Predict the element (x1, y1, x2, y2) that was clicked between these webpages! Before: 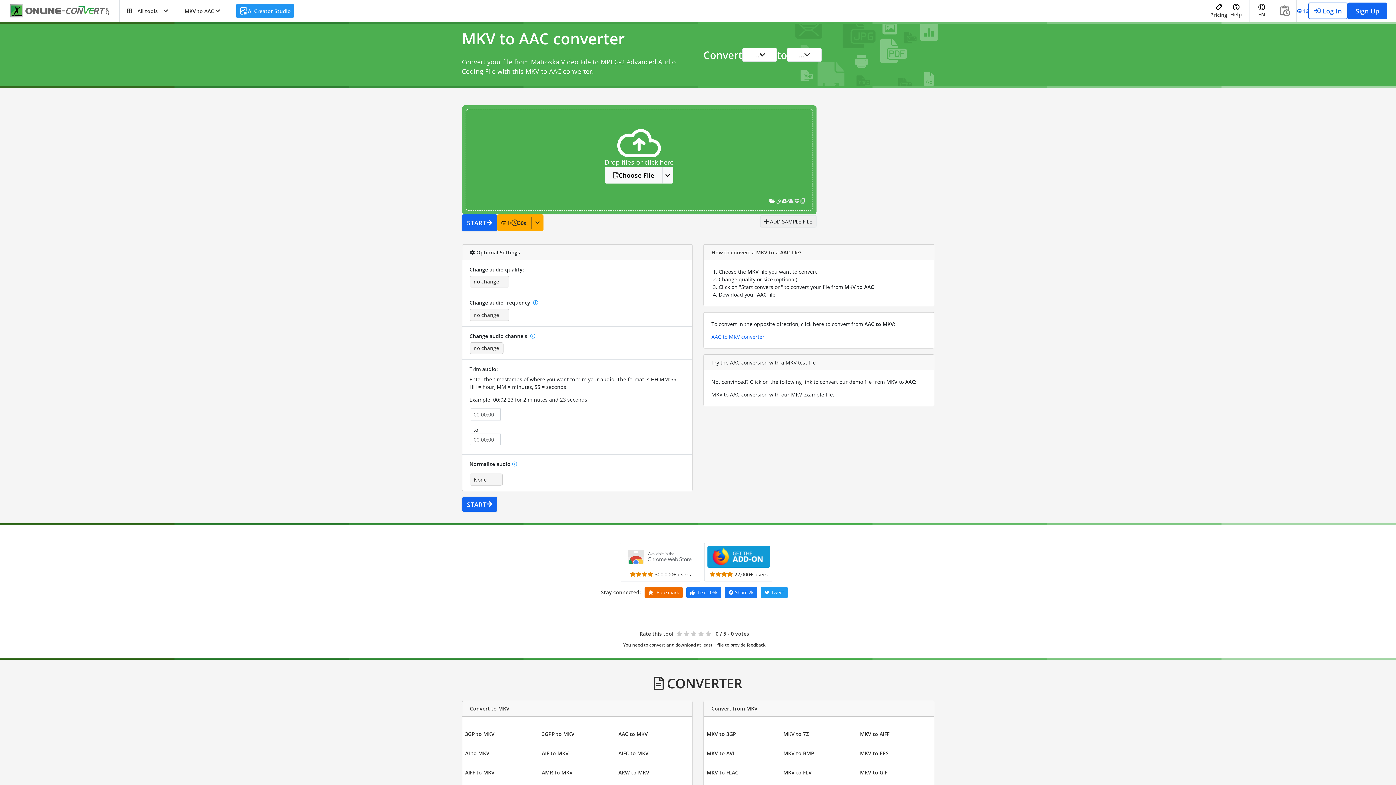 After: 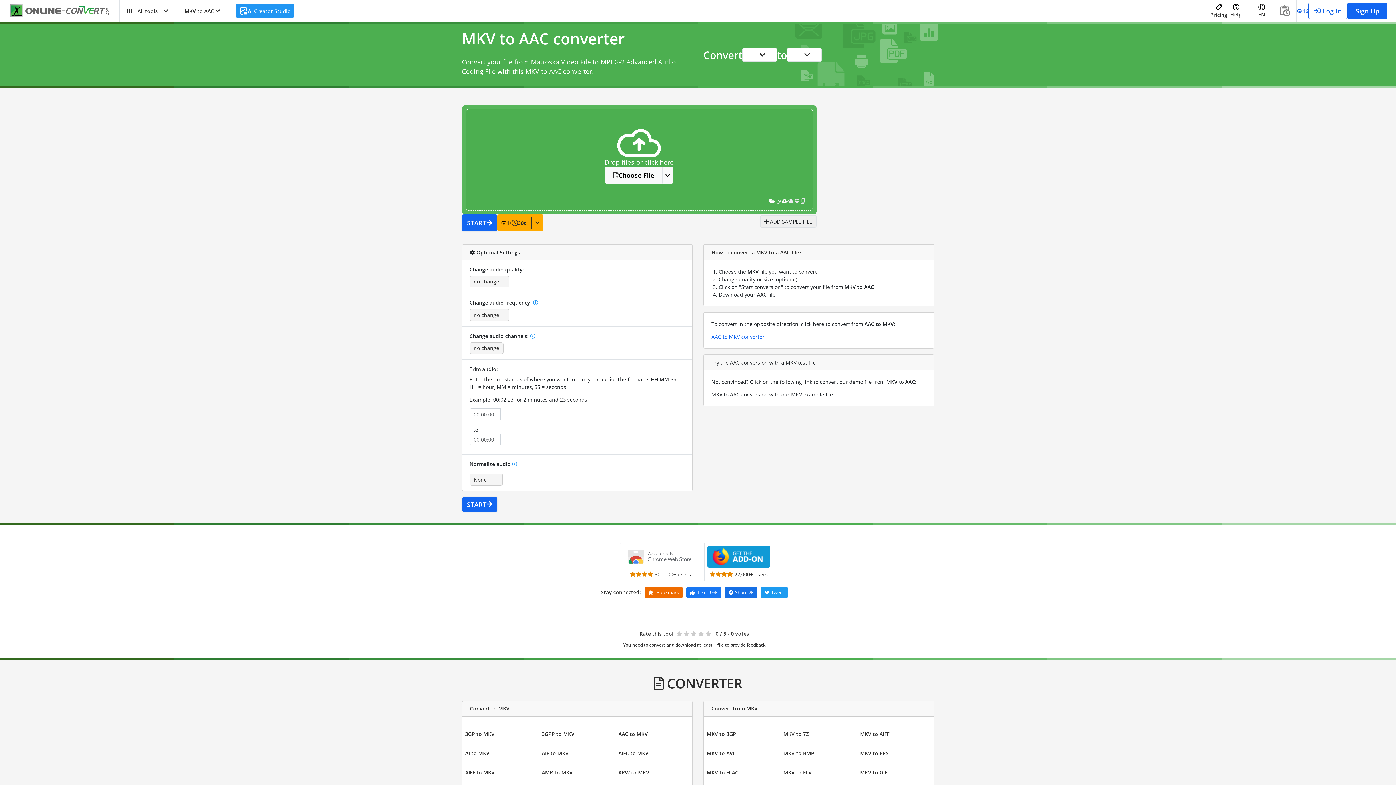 Action: label: Share on Facebook bbox: (725, 587, 757, 598)